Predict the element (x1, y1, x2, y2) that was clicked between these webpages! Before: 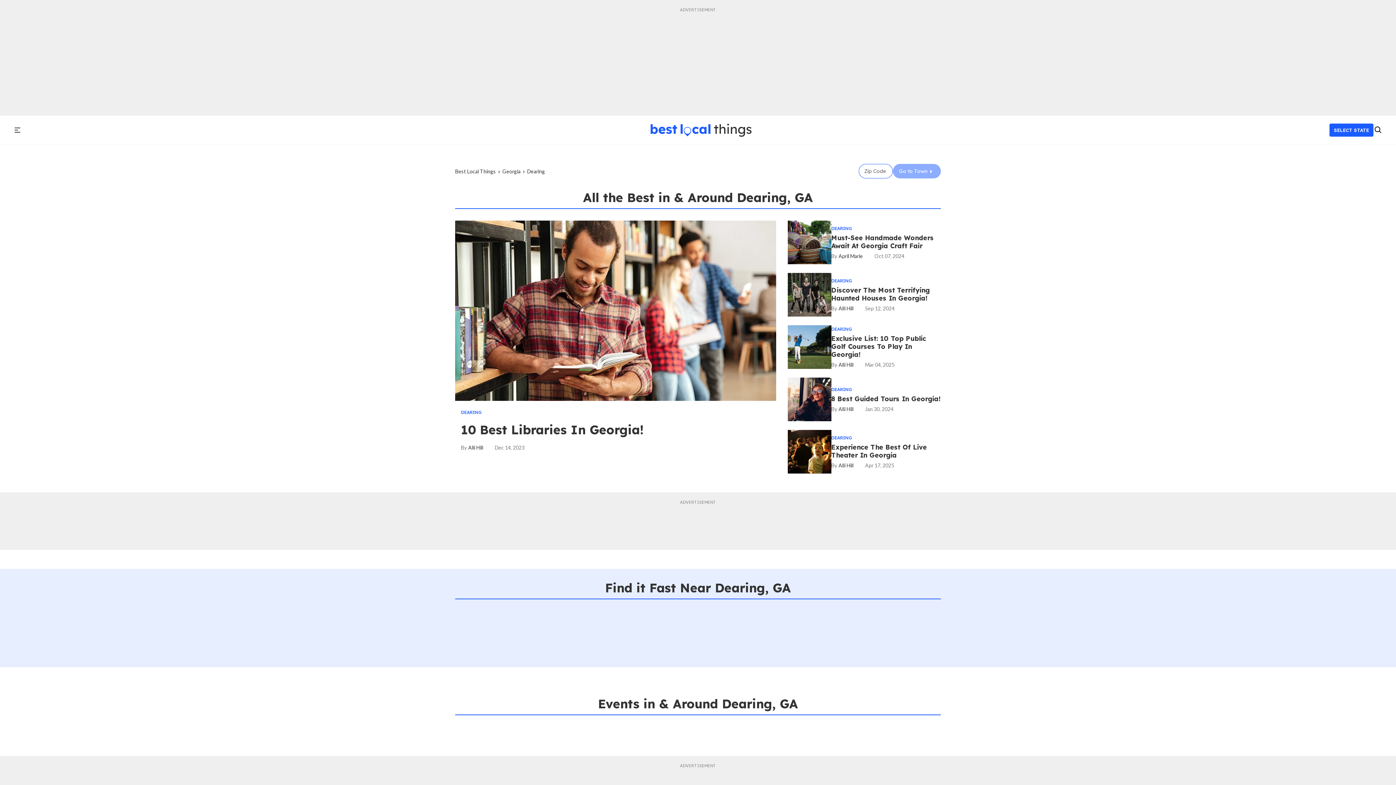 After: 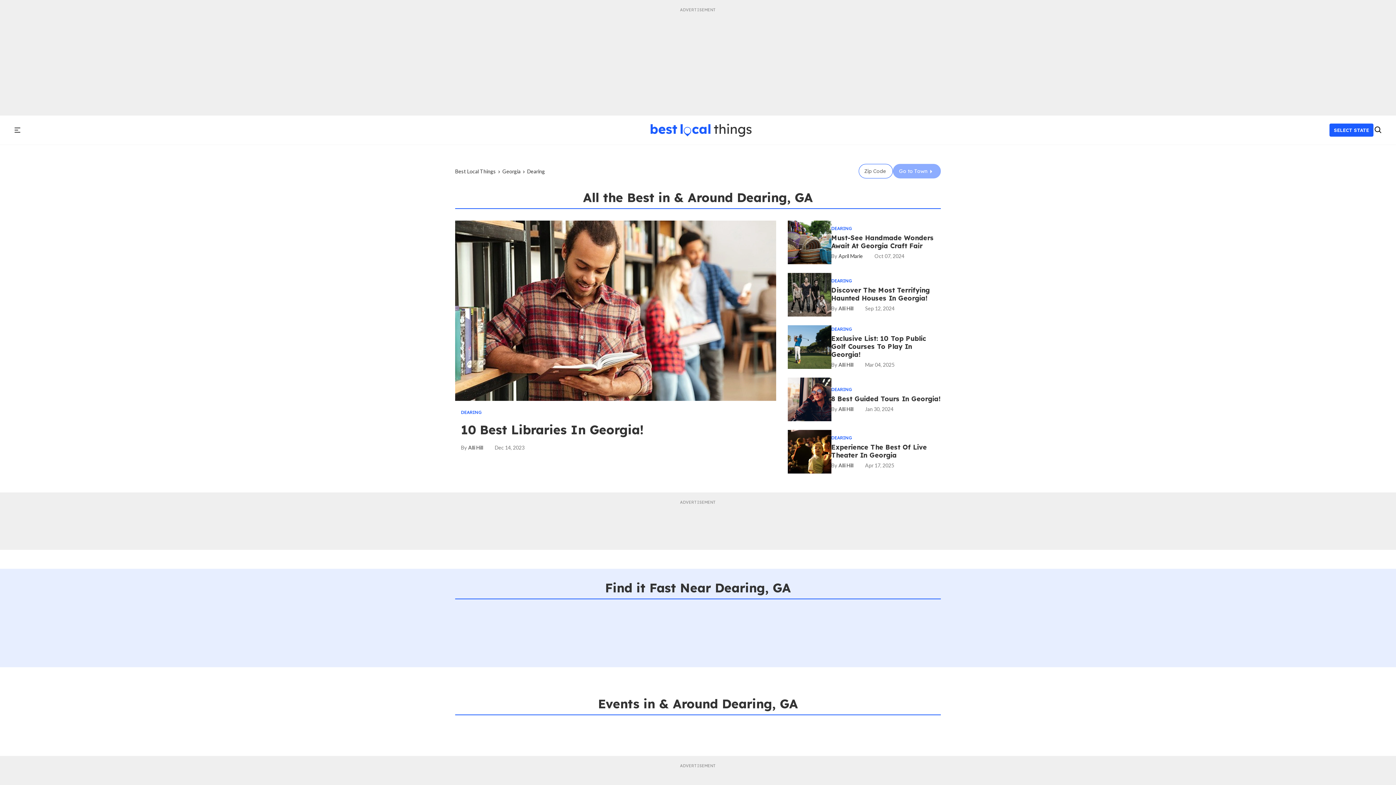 Action: label: DEARING bbox: (831, 225, 852, 231)